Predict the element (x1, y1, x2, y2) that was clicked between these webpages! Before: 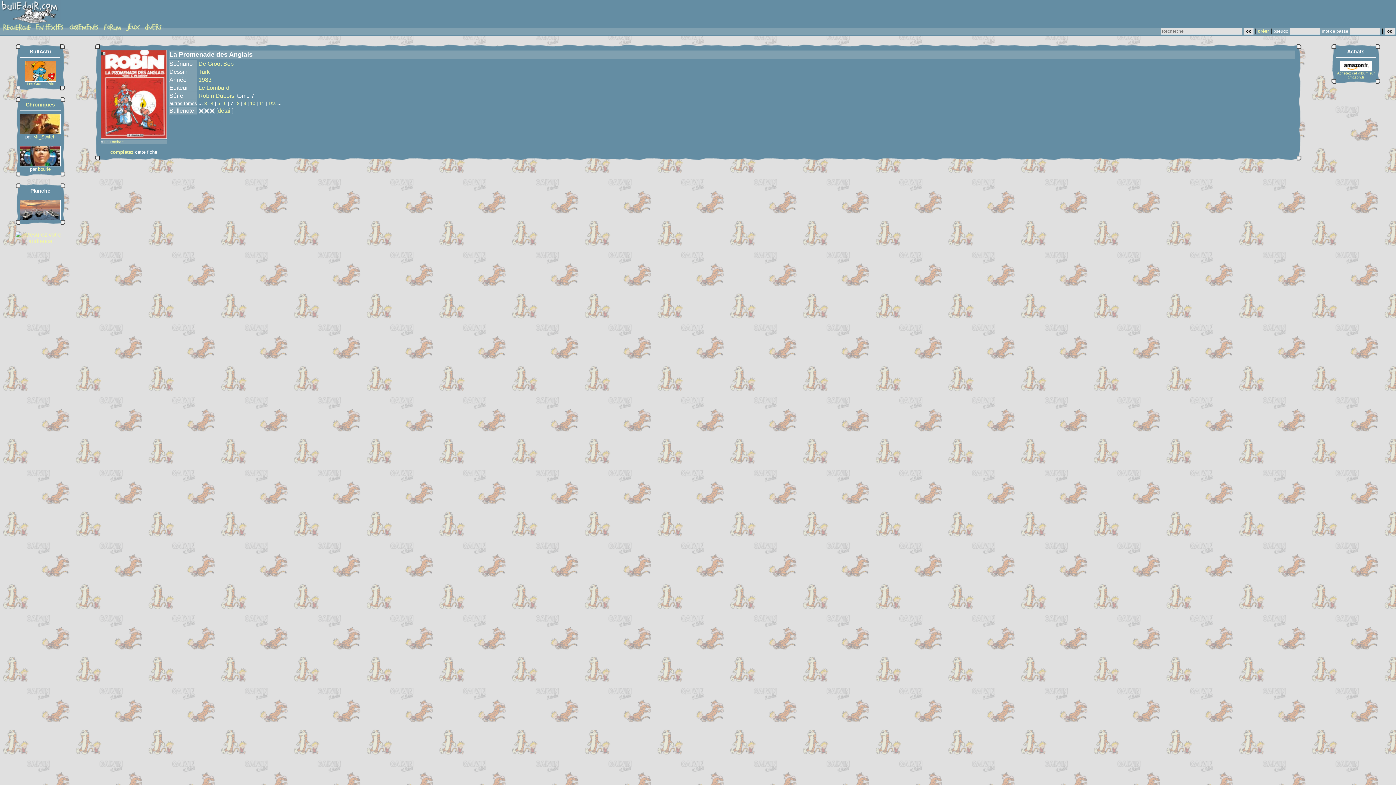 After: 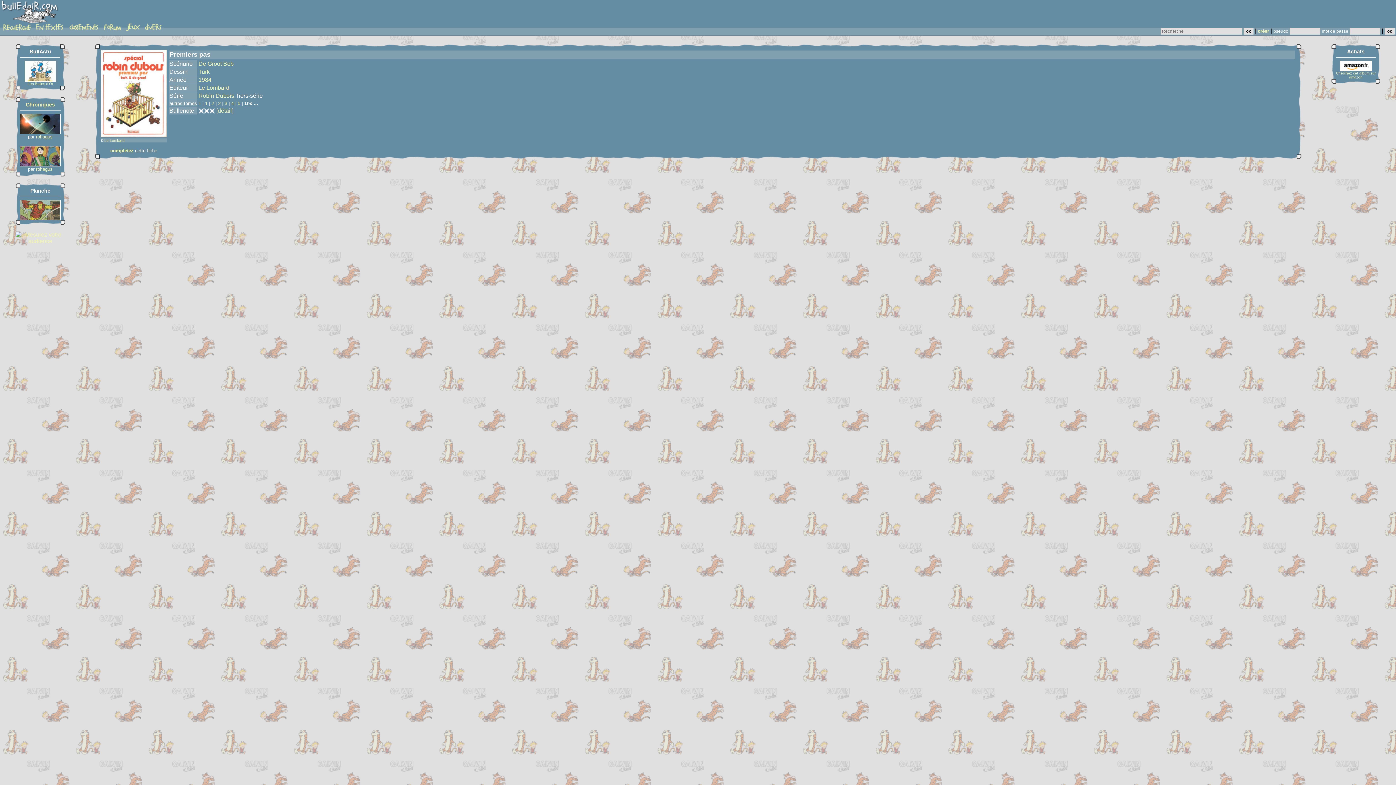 Action: label: 1hs bbox: (268, 100, 276, 106)